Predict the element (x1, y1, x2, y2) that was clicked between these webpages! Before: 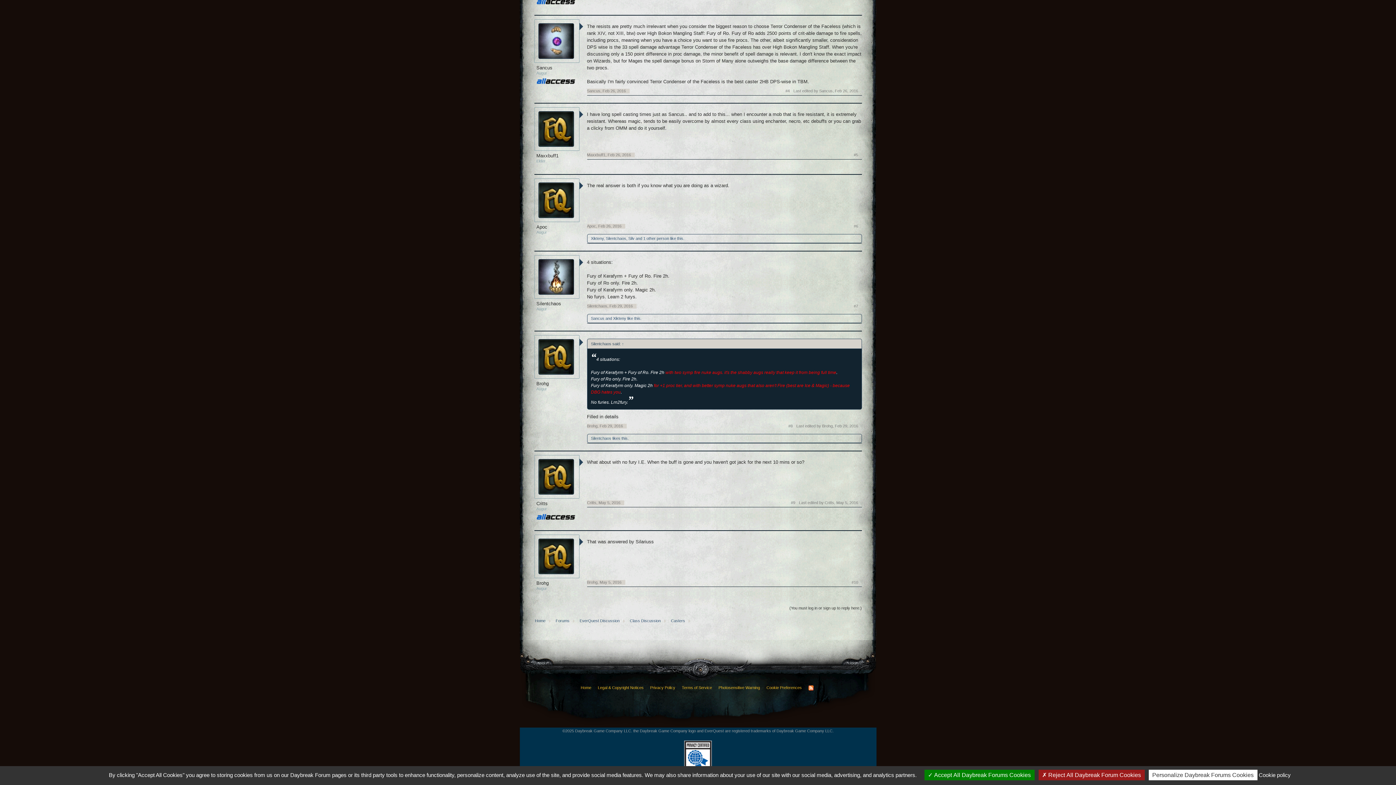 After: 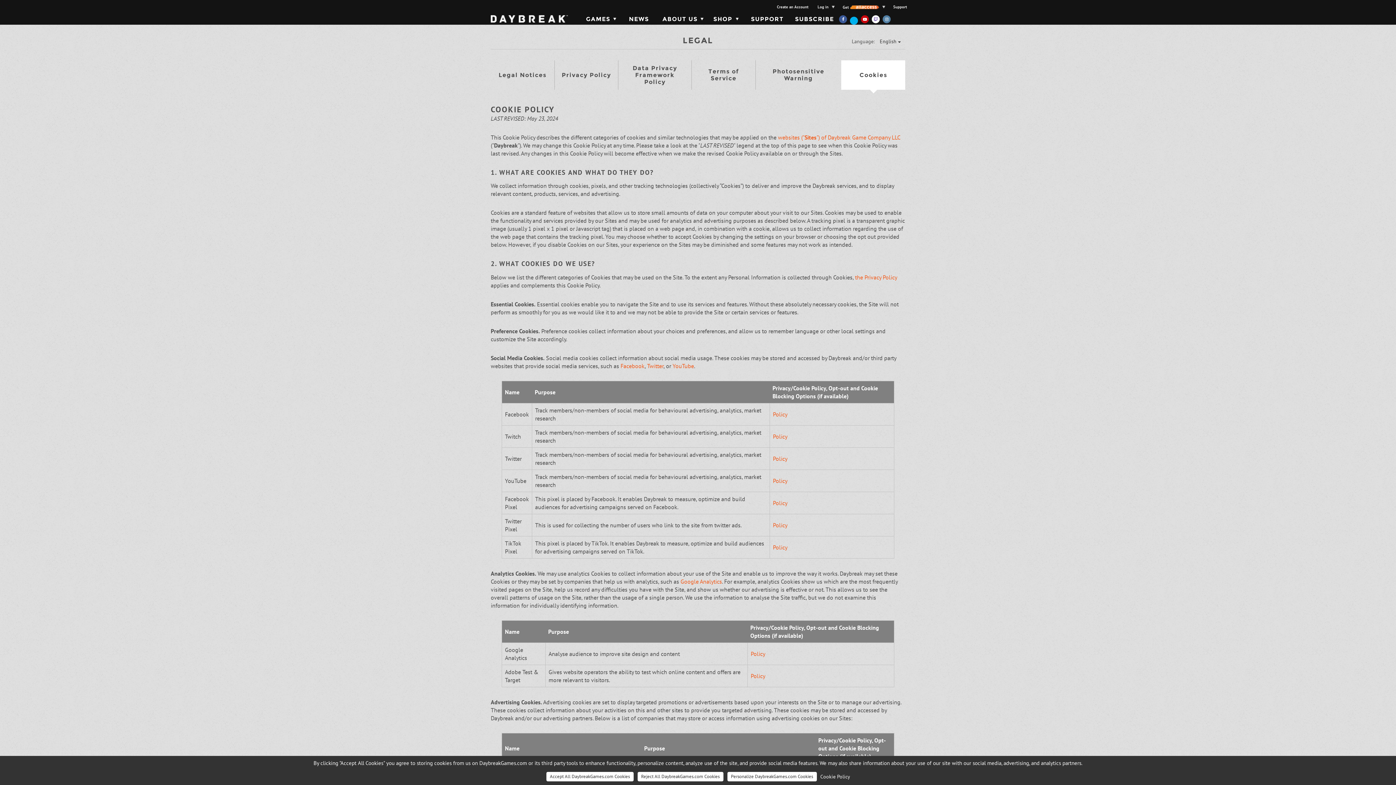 Action: bbox: (1259, 772, 1291, 778) label: Cookie policy